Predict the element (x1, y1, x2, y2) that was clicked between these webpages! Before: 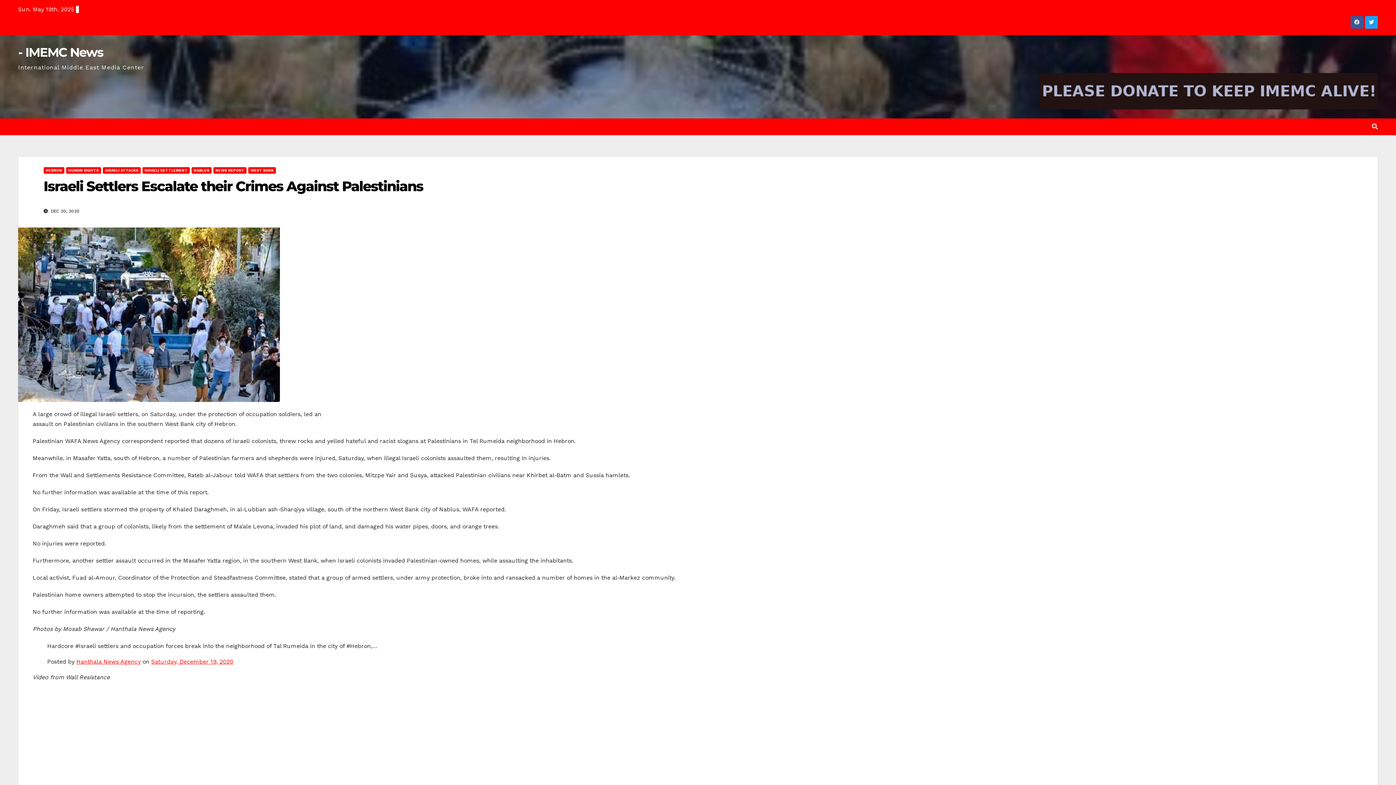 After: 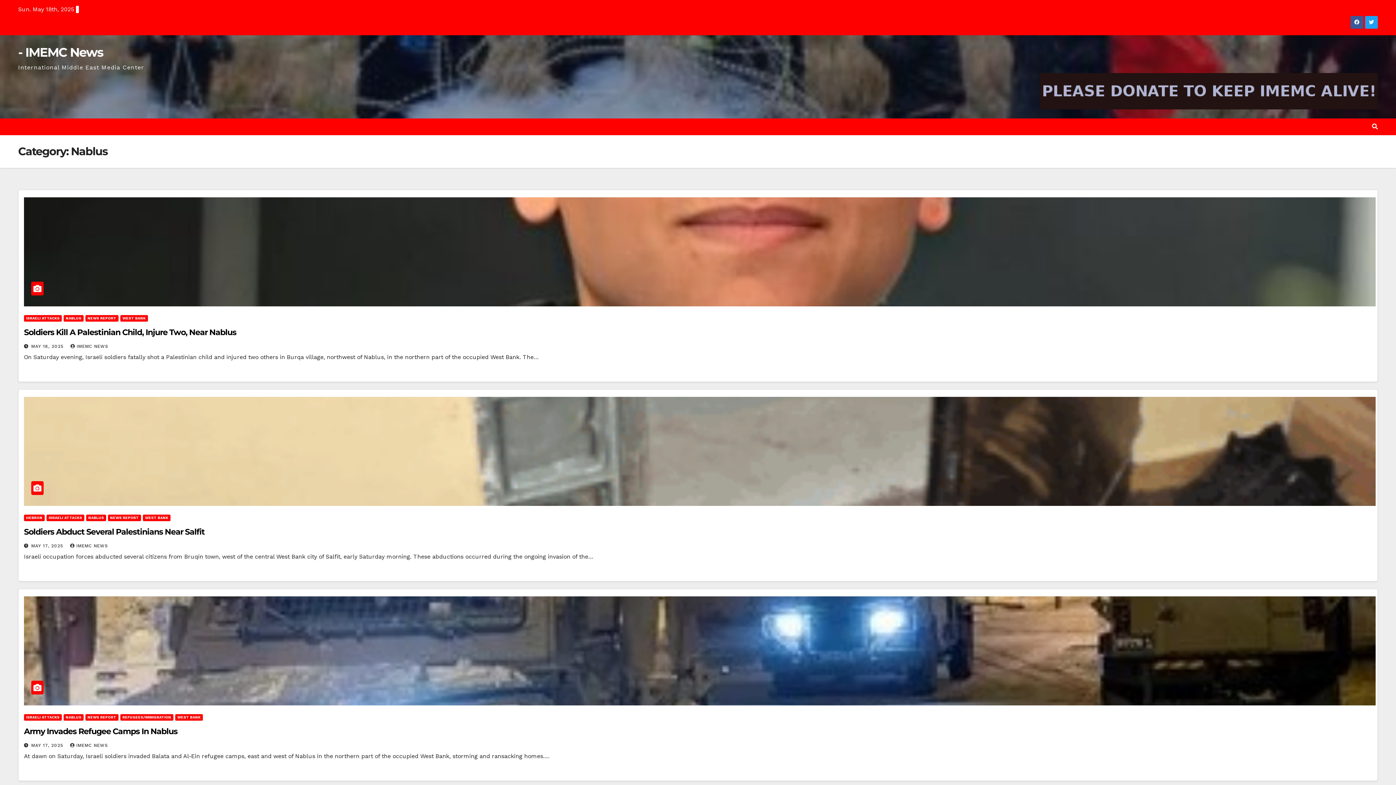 Action: bbox: (191, 167, 211, 173) label: NABLUS